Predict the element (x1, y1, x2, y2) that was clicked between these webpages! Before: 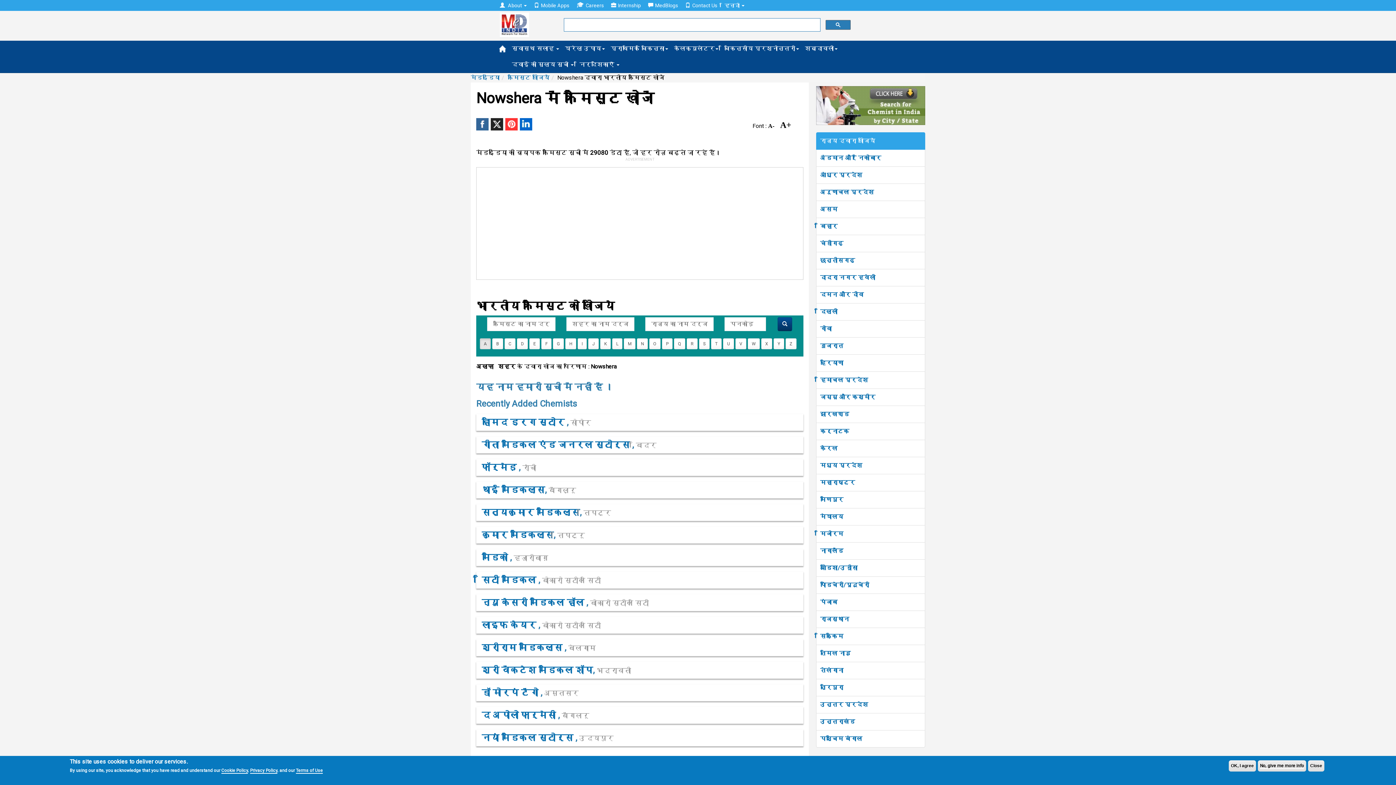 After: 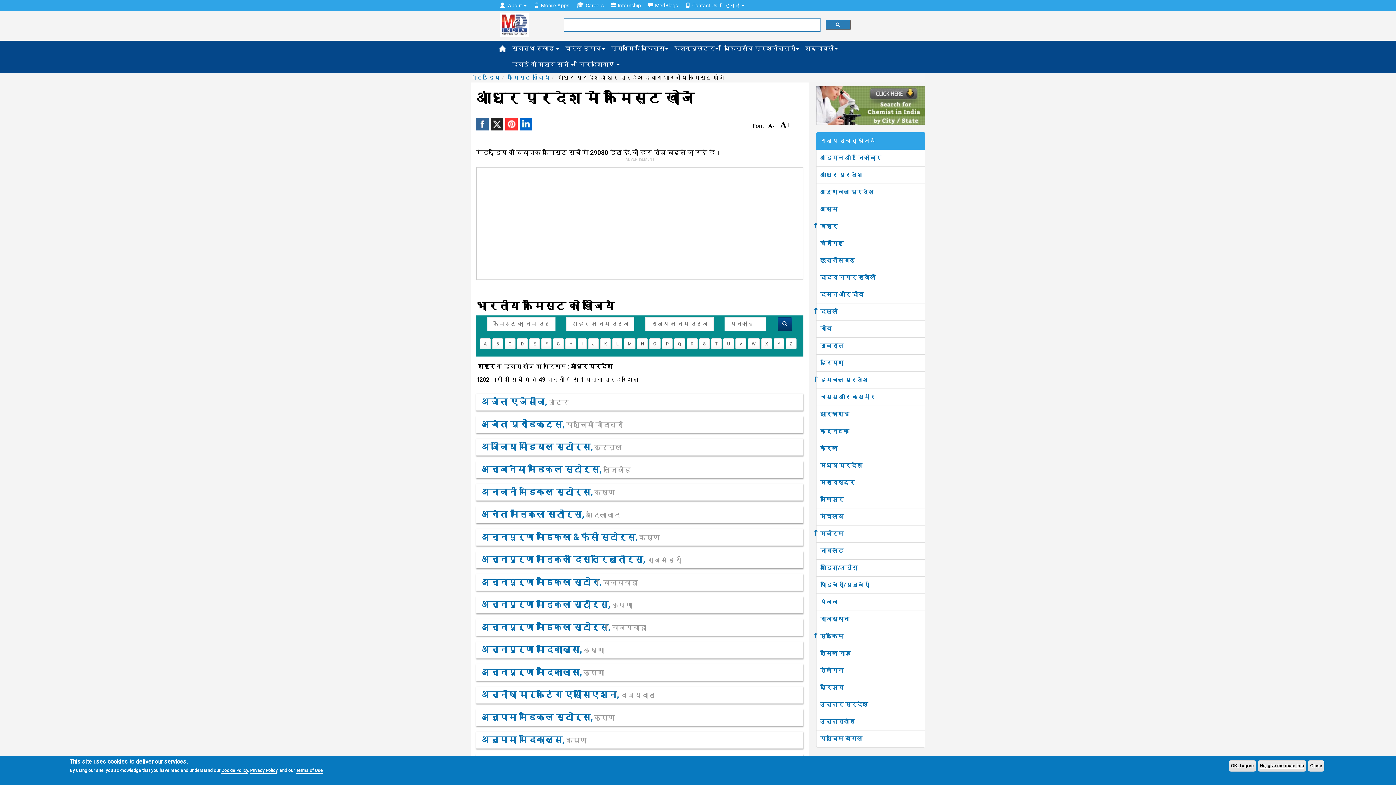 Action: bbox: (820, 171, 862, 178) label: आंध्र प्रदेश